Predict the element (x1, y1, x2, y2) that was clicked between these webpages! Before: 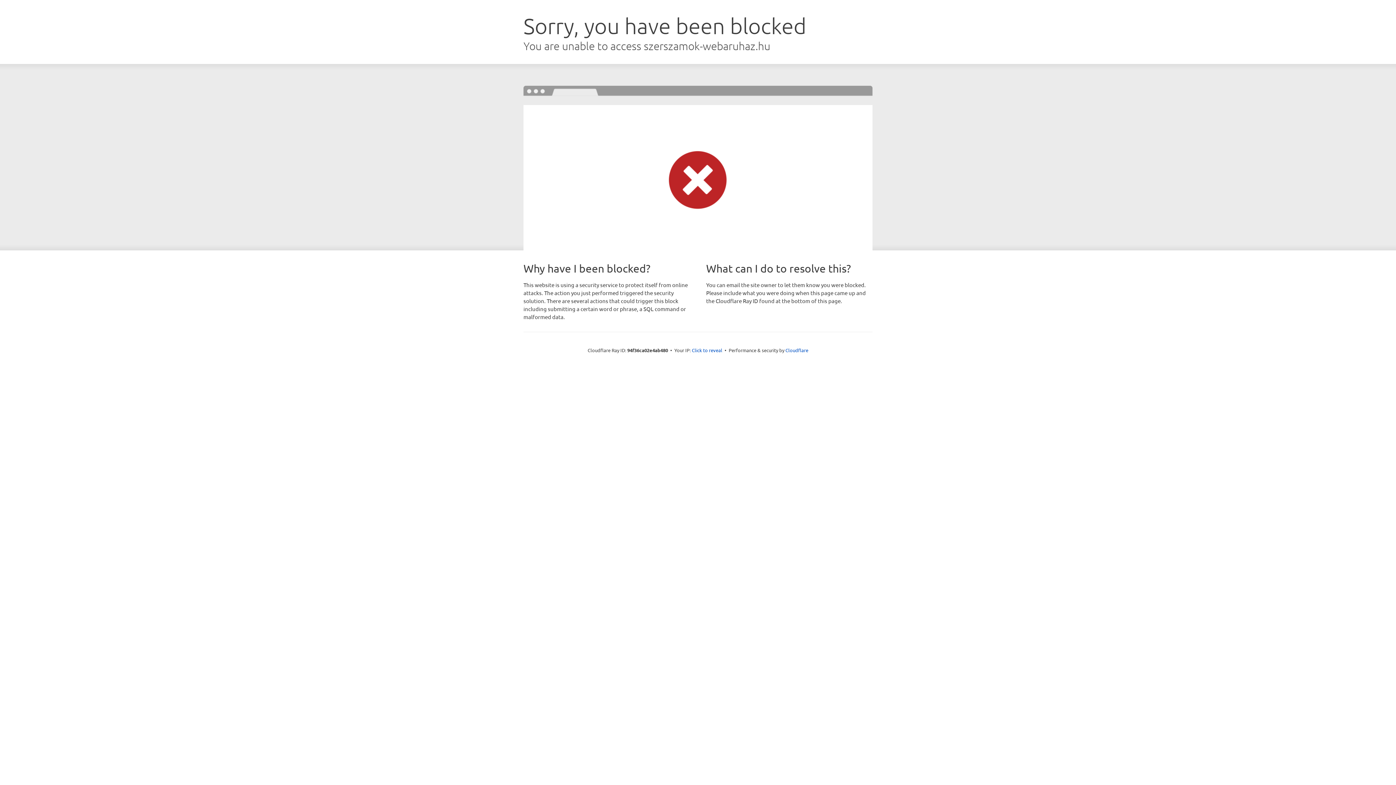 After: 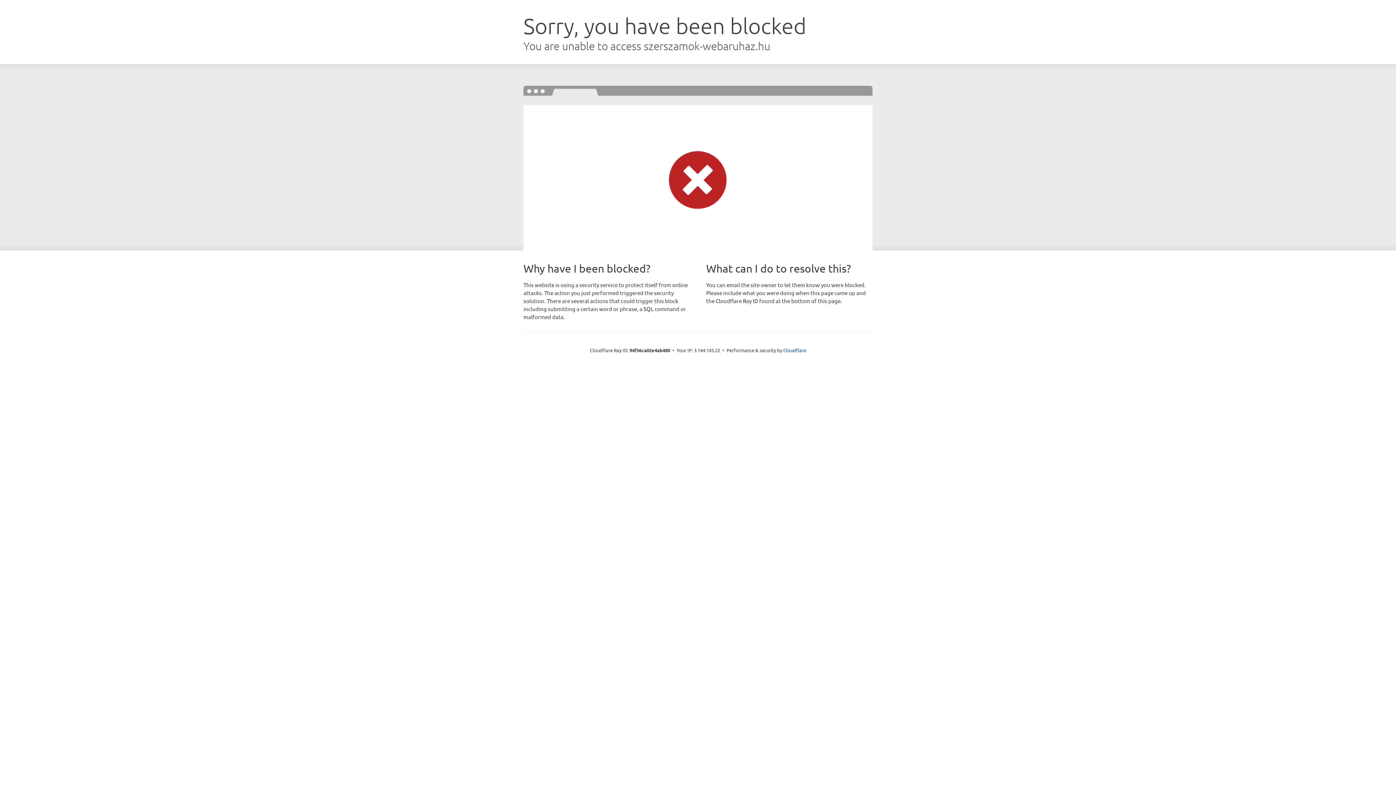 Action: bbox: (692, 346, 722, 353) label: Click to reveal